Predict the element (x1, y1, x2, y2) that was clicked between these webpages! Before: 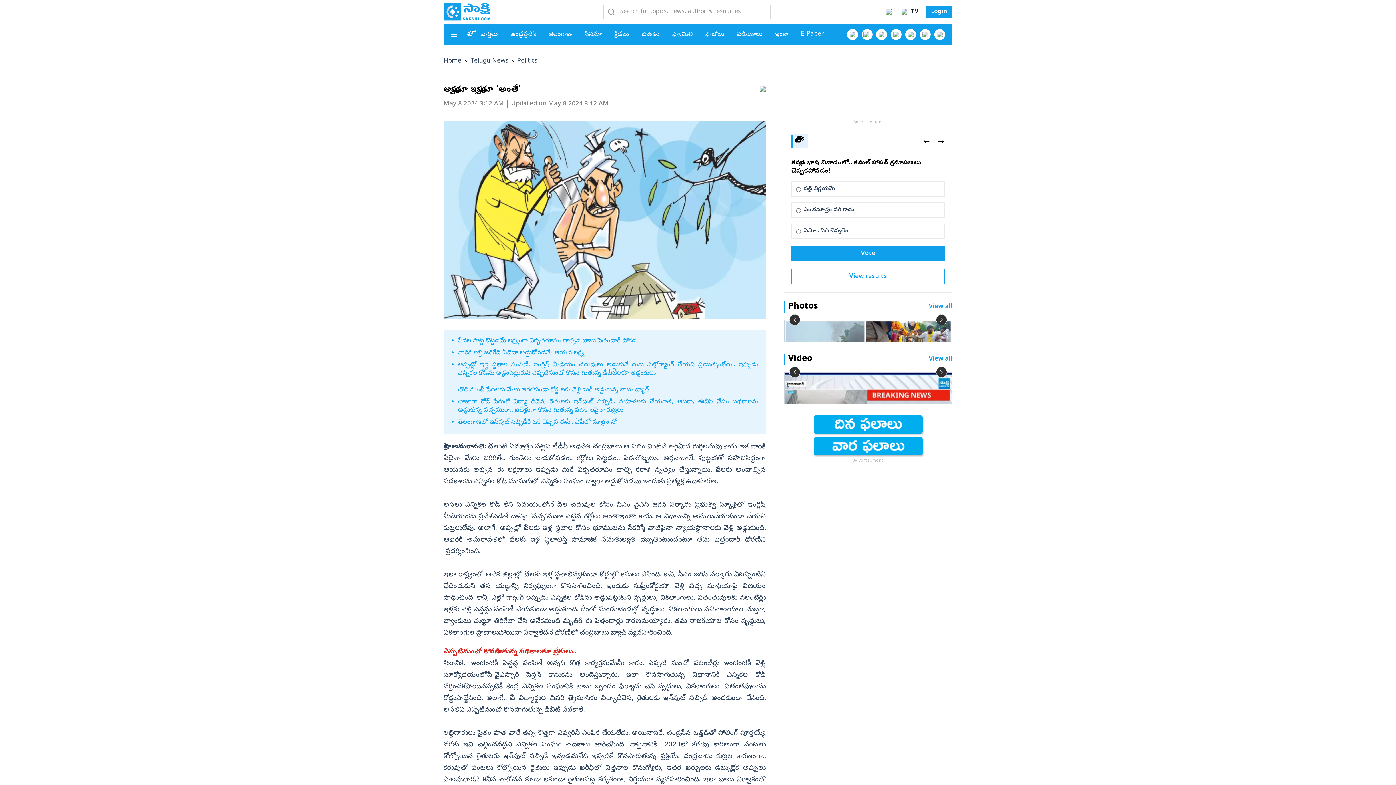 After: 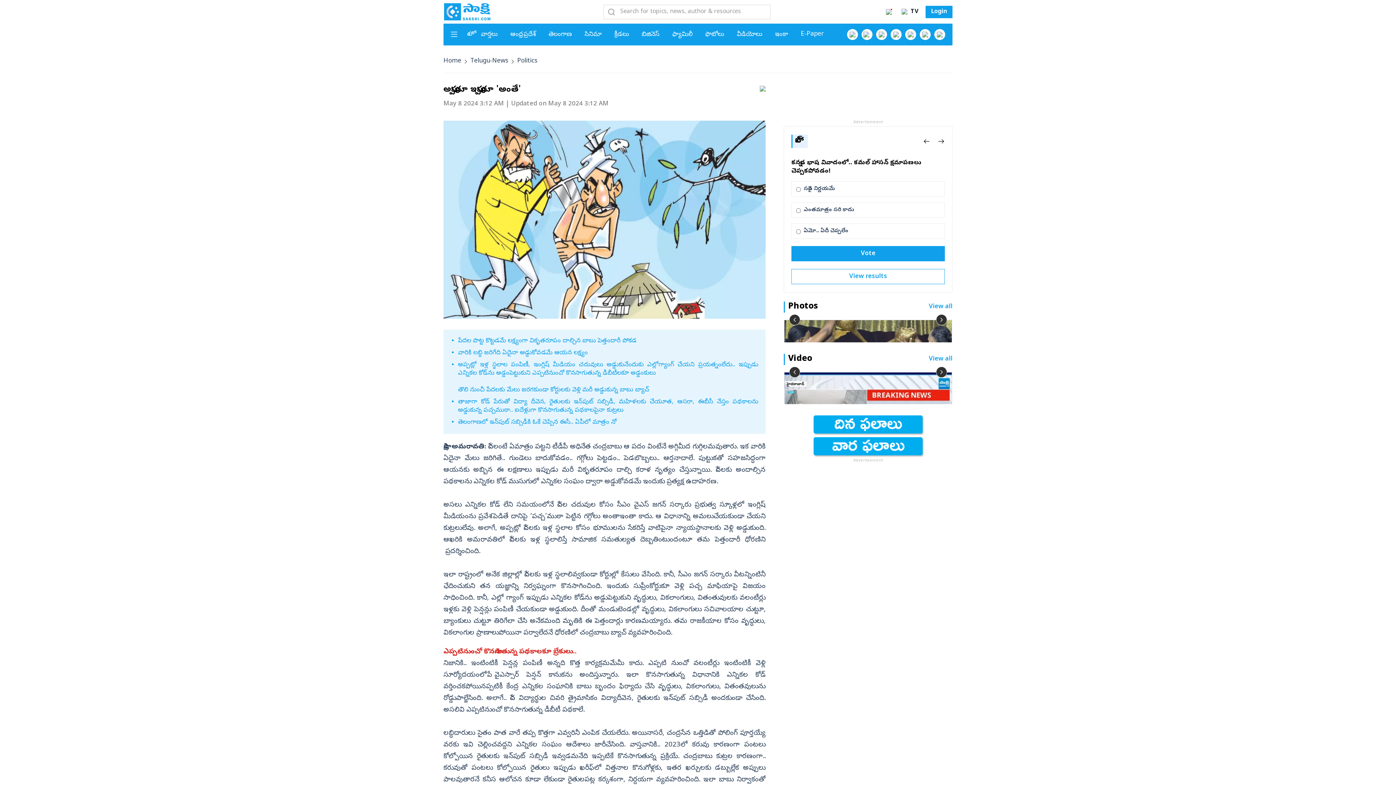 Action: label: › bbox: (936, 314, 947, 325)